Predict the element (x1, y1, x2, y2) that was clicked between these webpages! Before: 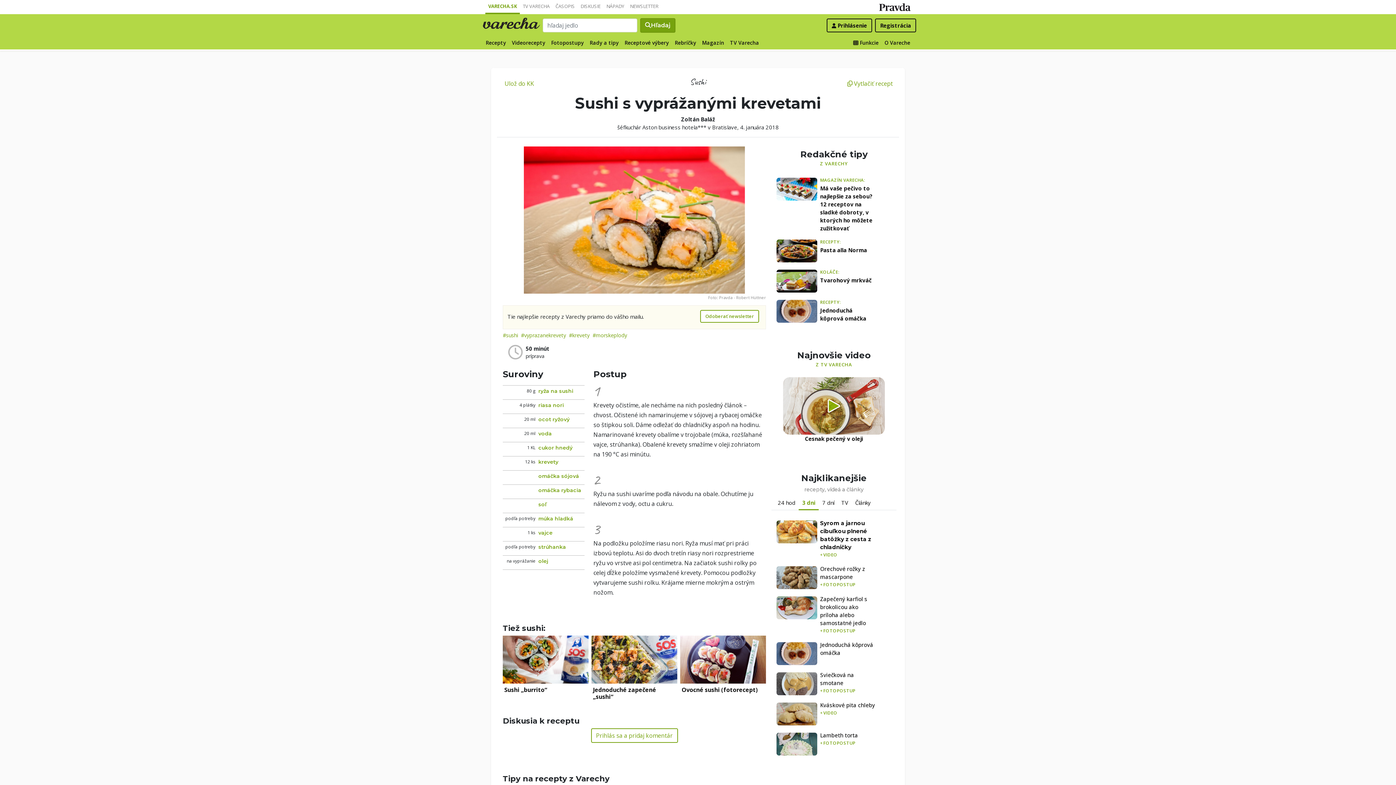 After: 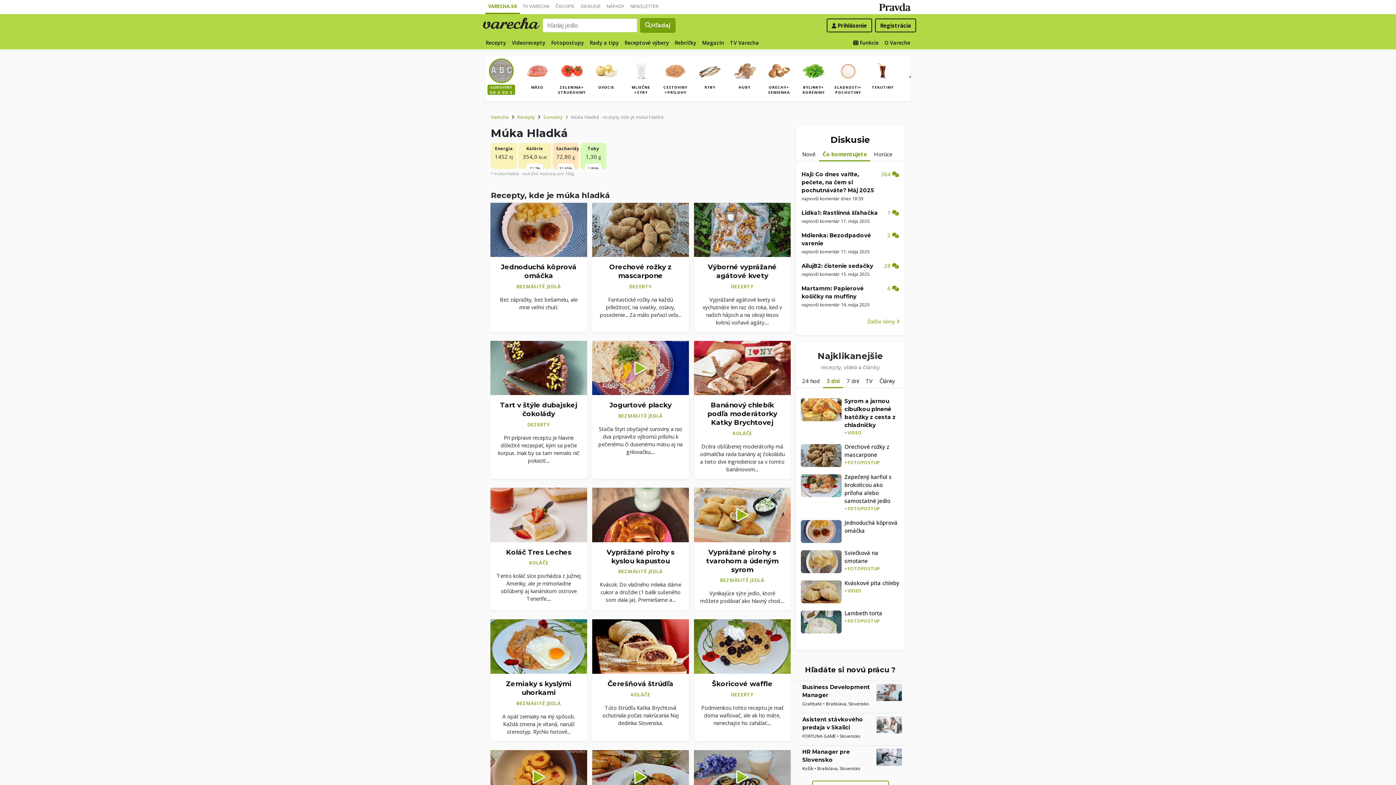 Action: bbox: (538, 515, 573, 522) label: múka hladká